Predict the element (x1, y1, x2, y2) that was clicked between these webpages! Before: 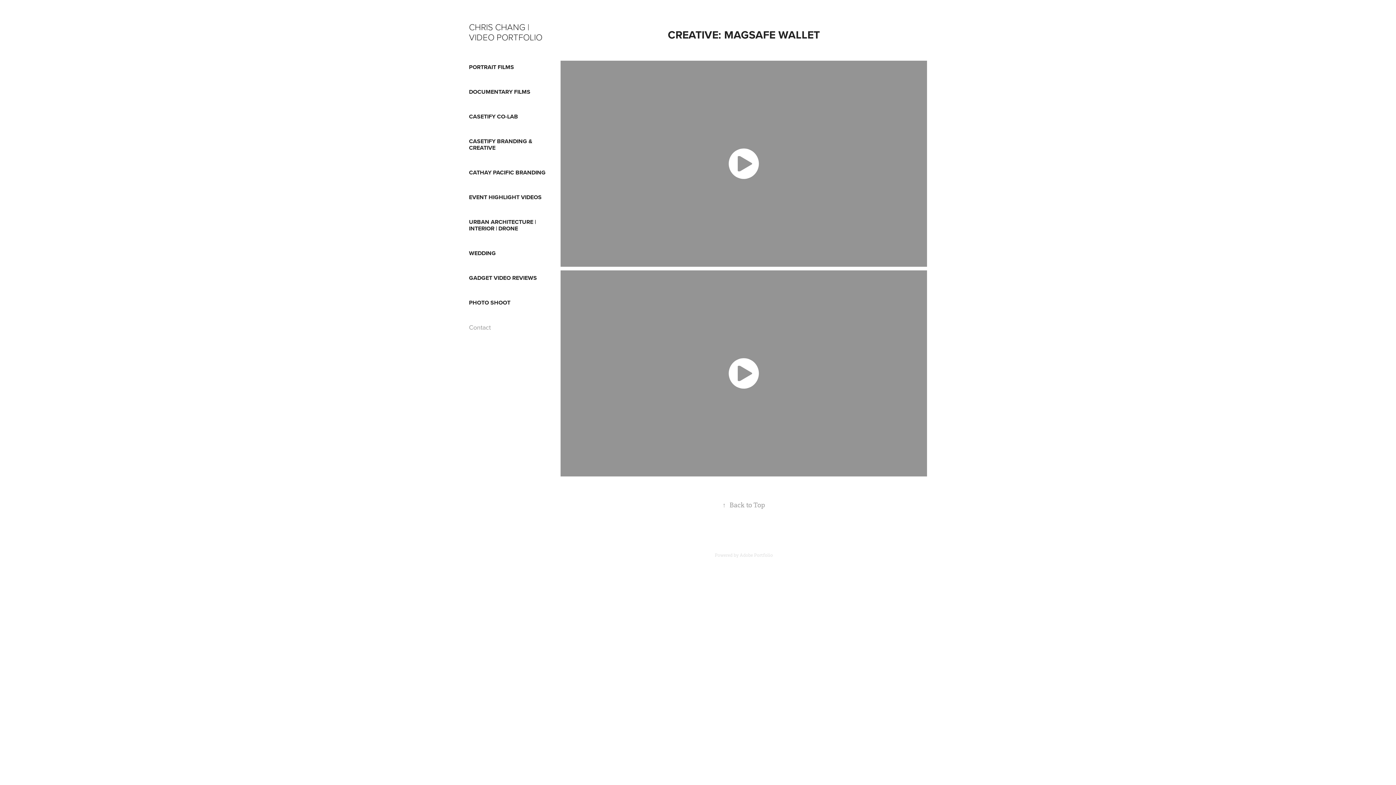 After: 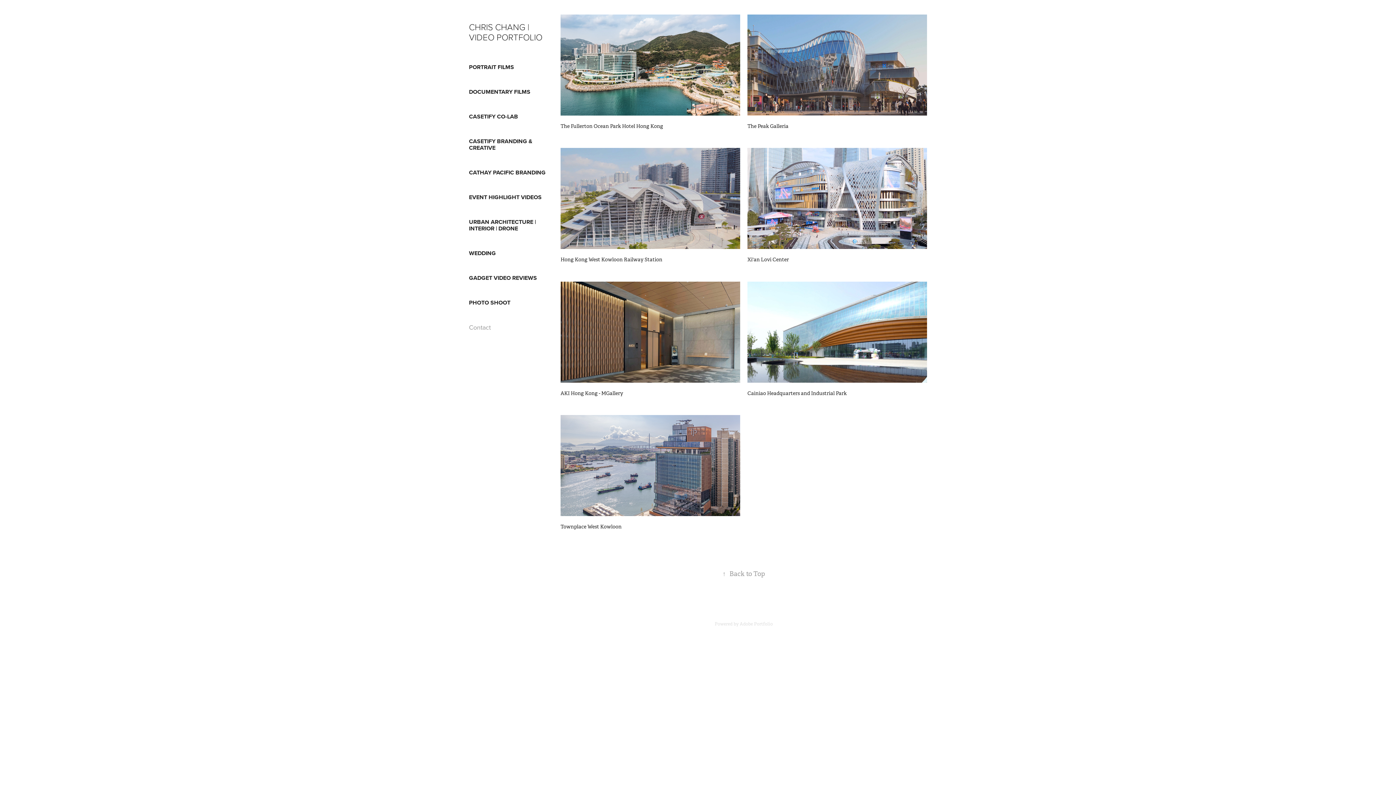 Action: label: URBAN ARCHITECTURE | INTERIOR | DRONE bbox: (469, 217, 536, 232)